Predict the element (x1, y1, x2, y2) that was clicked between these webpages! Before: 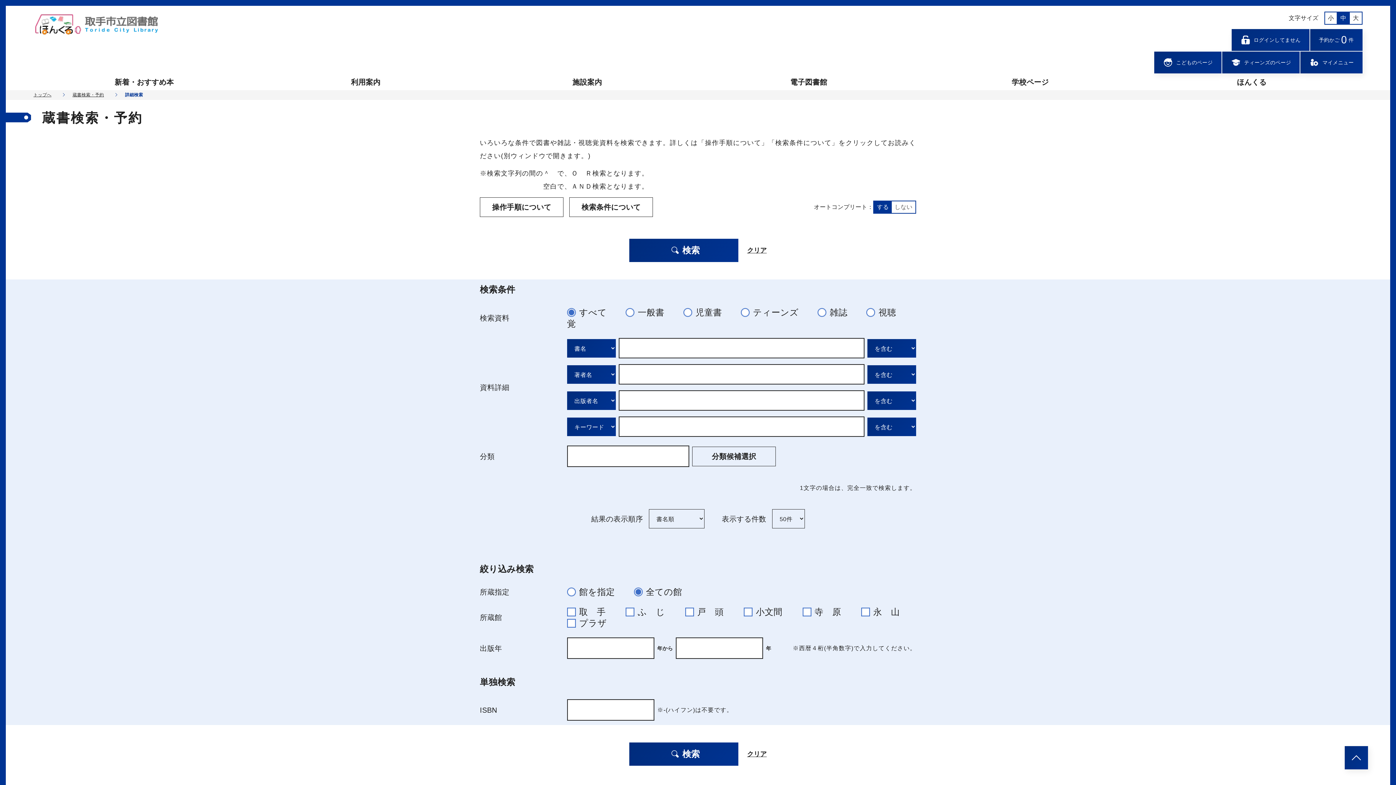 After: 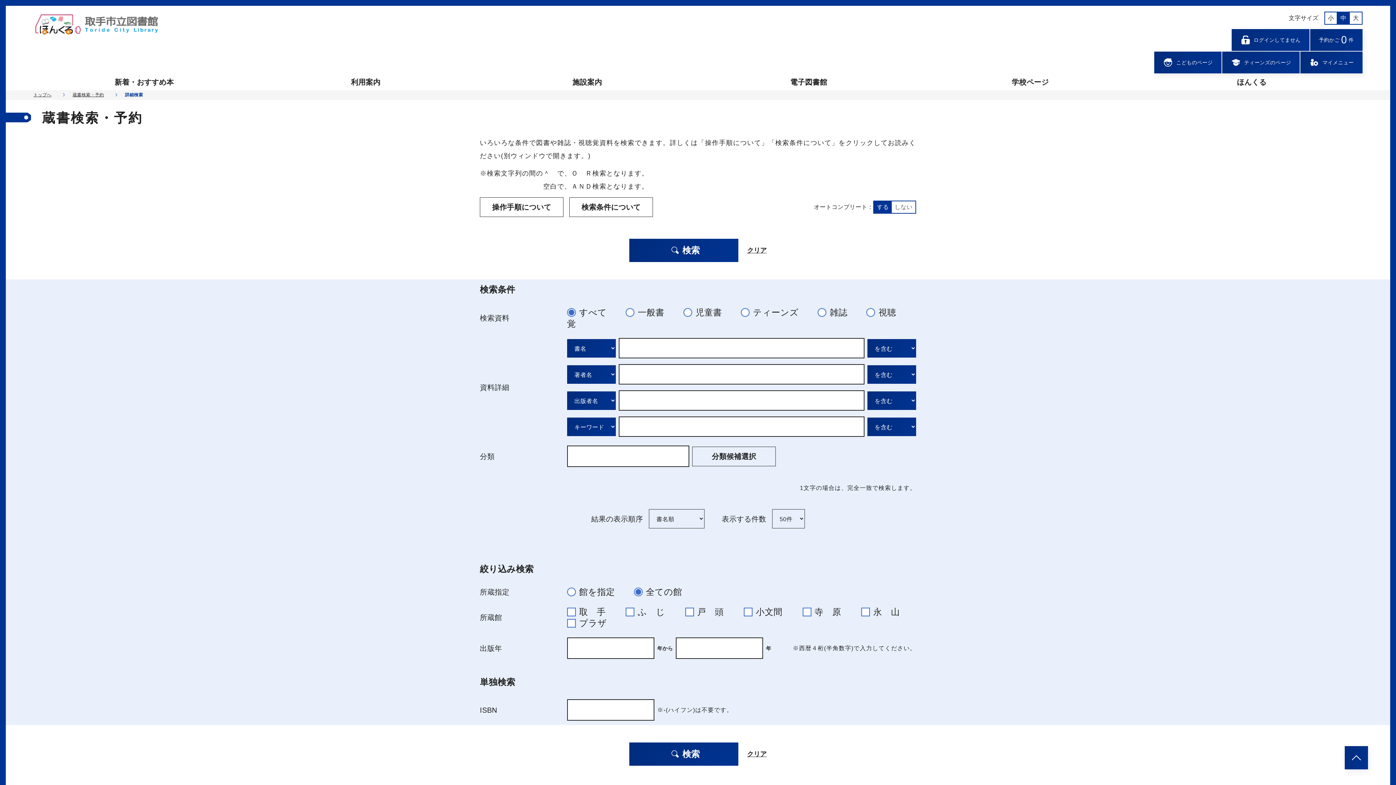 Action: label: クリア bbox: (747, 246, 766, 254)